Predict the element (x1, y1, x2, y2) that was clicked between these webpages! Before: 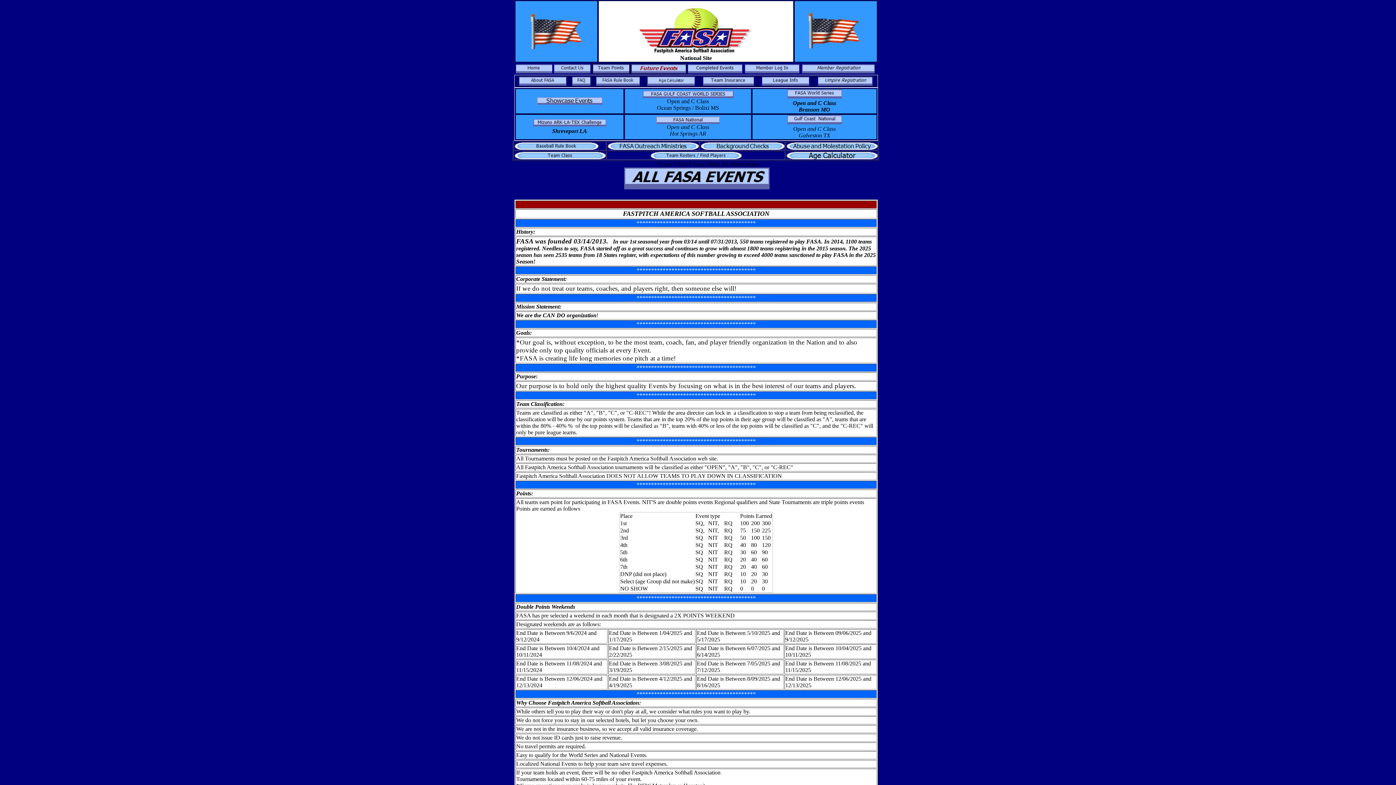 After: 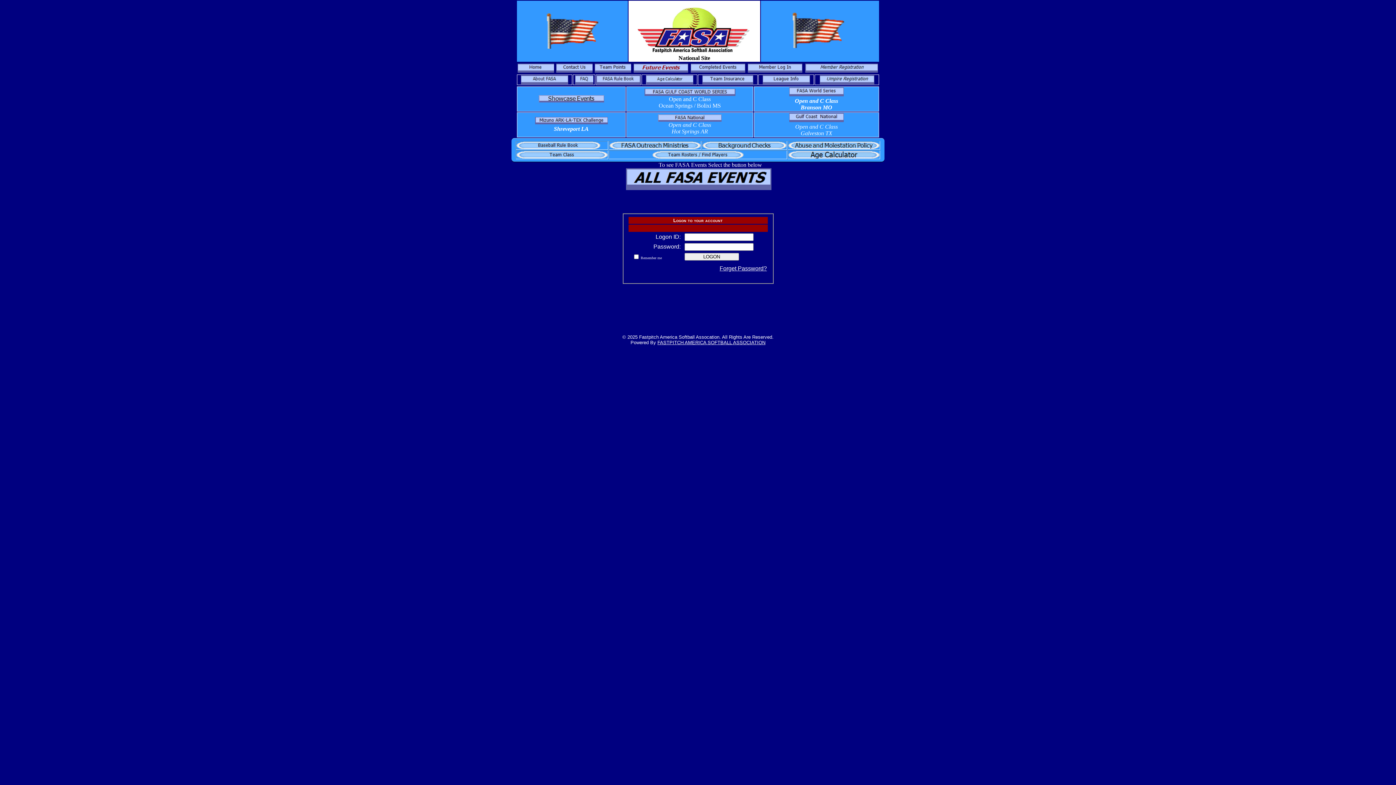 Action: bbox: (745, 68, 799, 74)